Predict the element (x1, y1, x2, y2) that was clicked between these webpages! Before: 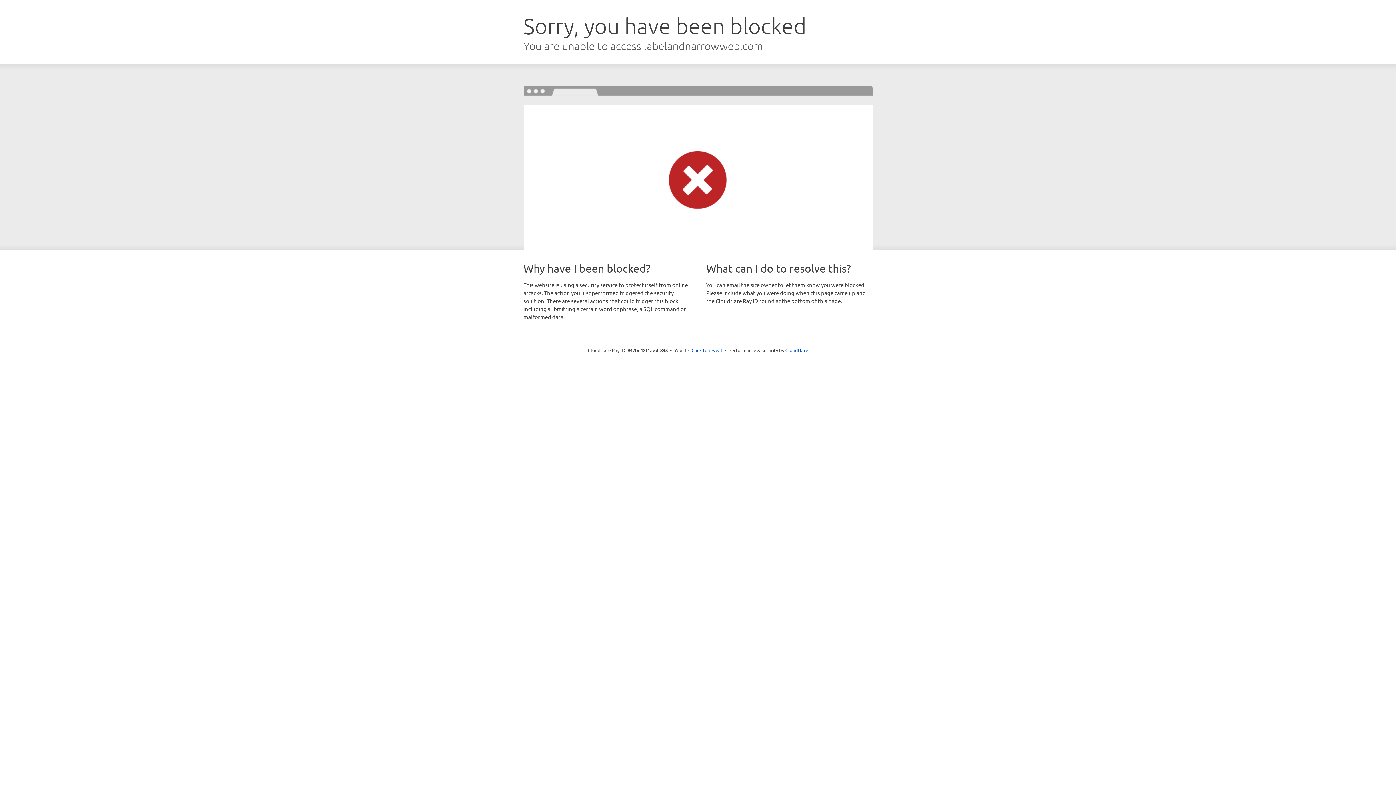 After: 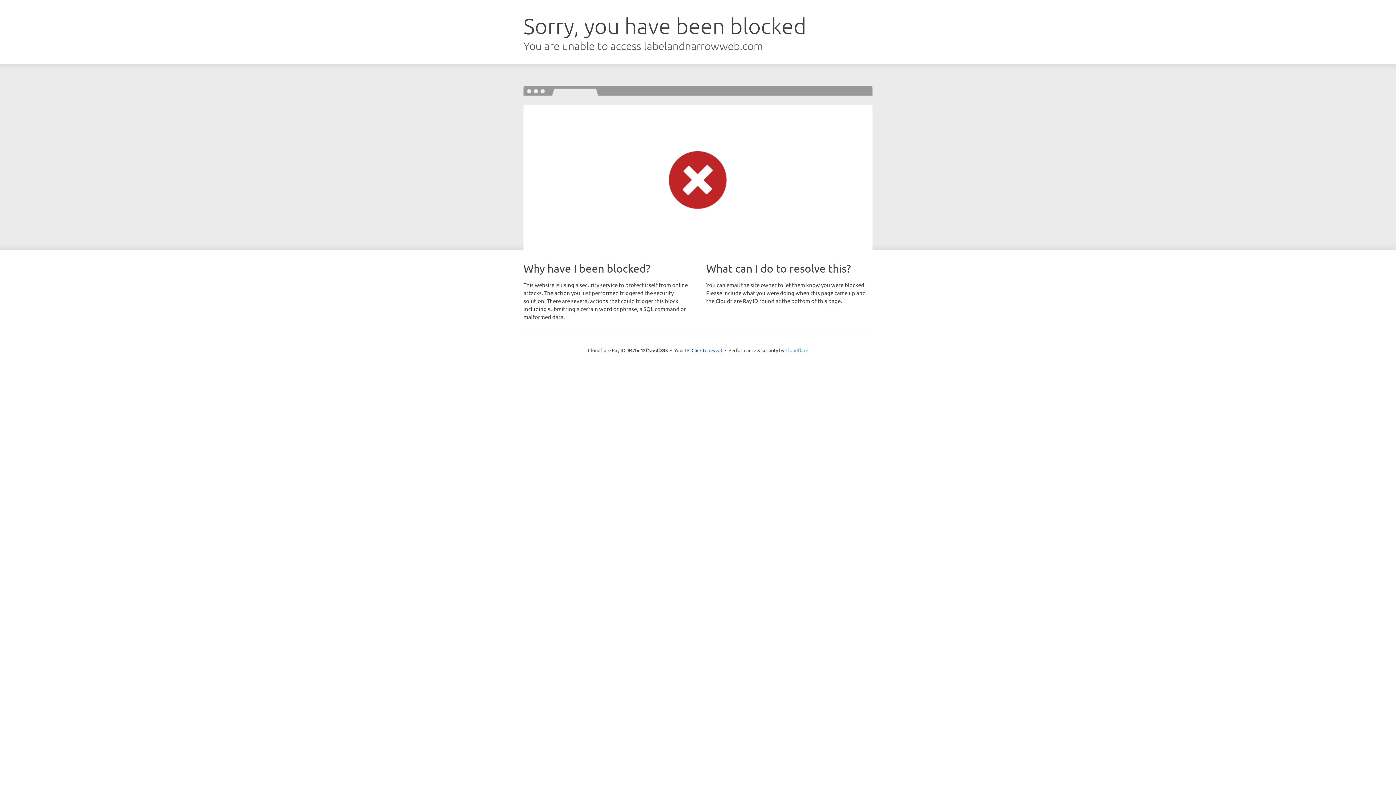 Action: label: Cloudflare bbox: (785, 347, 808, 353)